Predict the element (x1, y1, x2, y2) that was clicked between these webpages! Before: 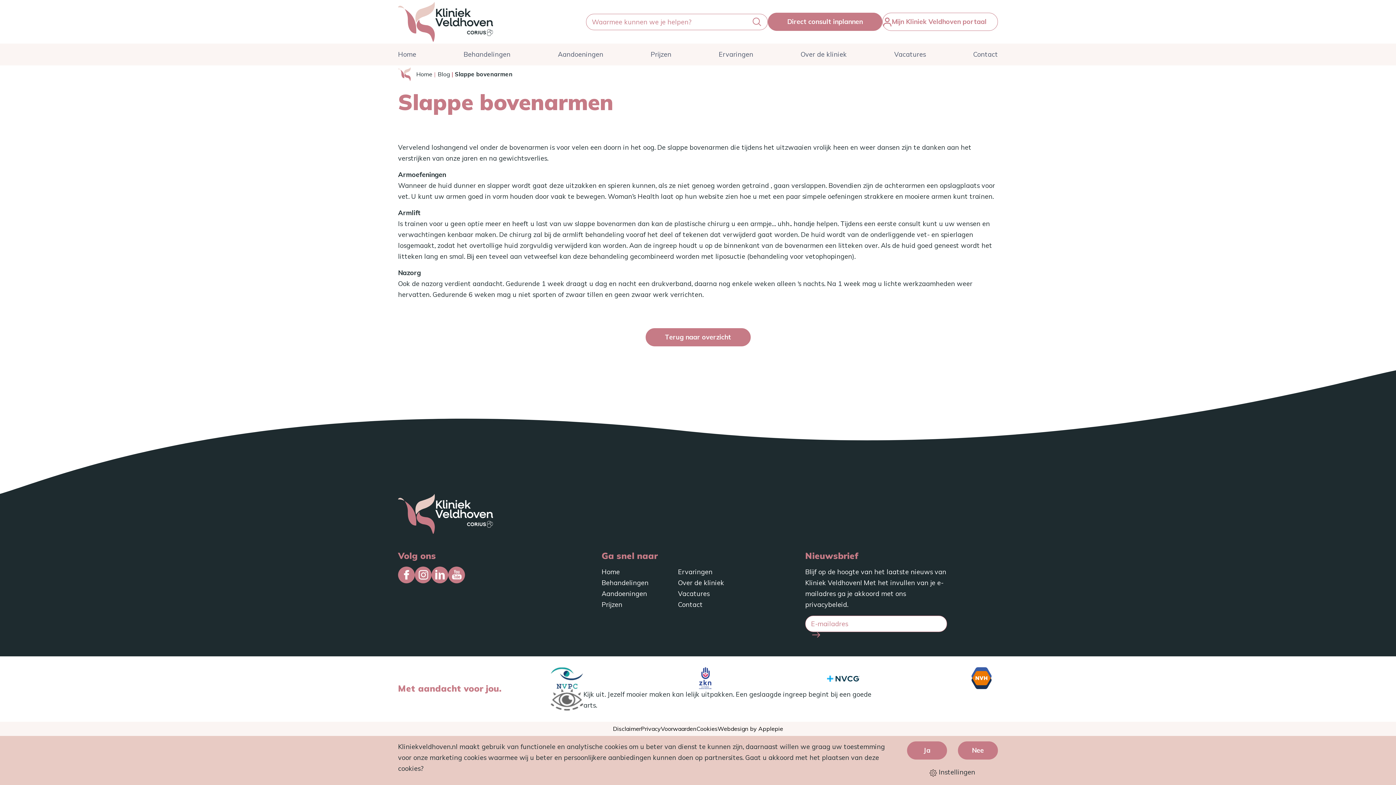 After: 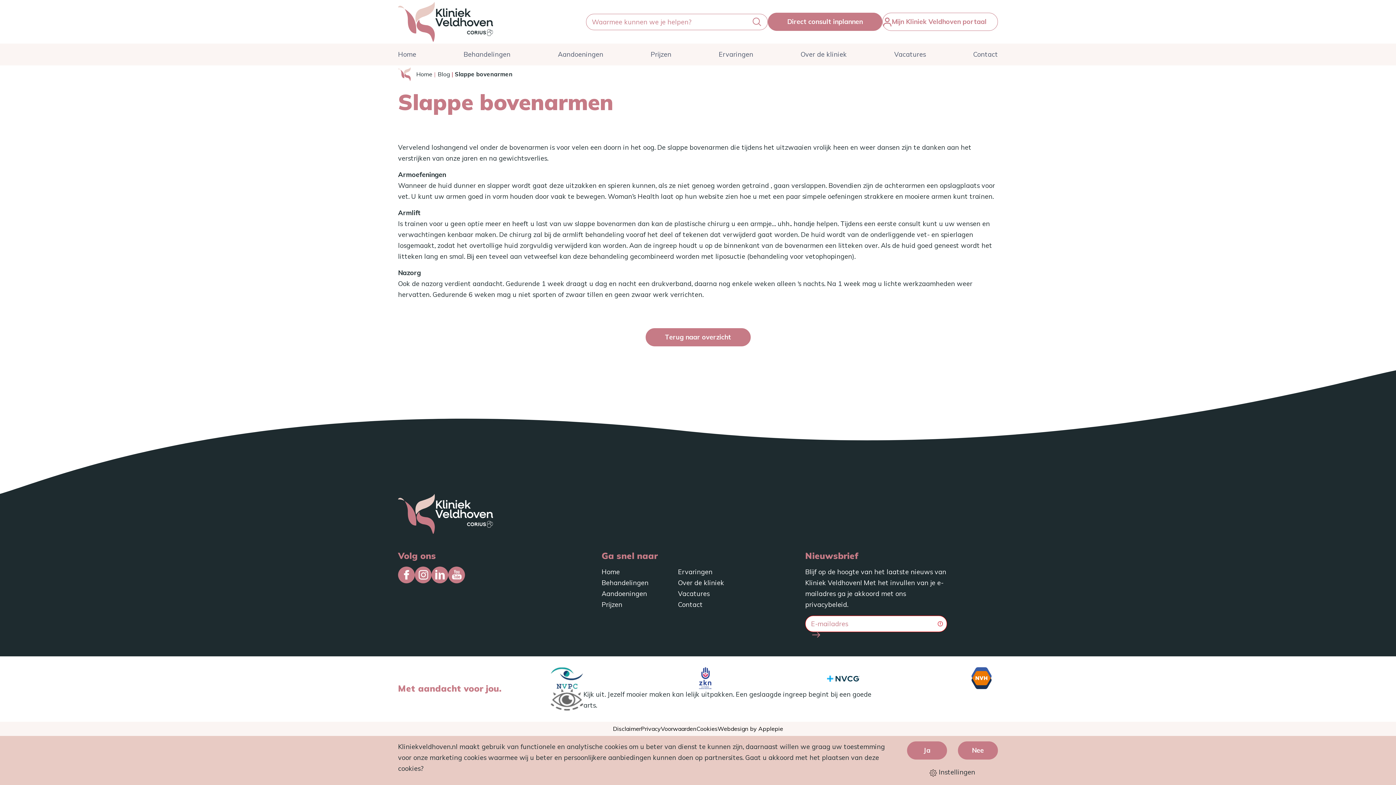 Action: bbox: (805, 632, 827, 638)